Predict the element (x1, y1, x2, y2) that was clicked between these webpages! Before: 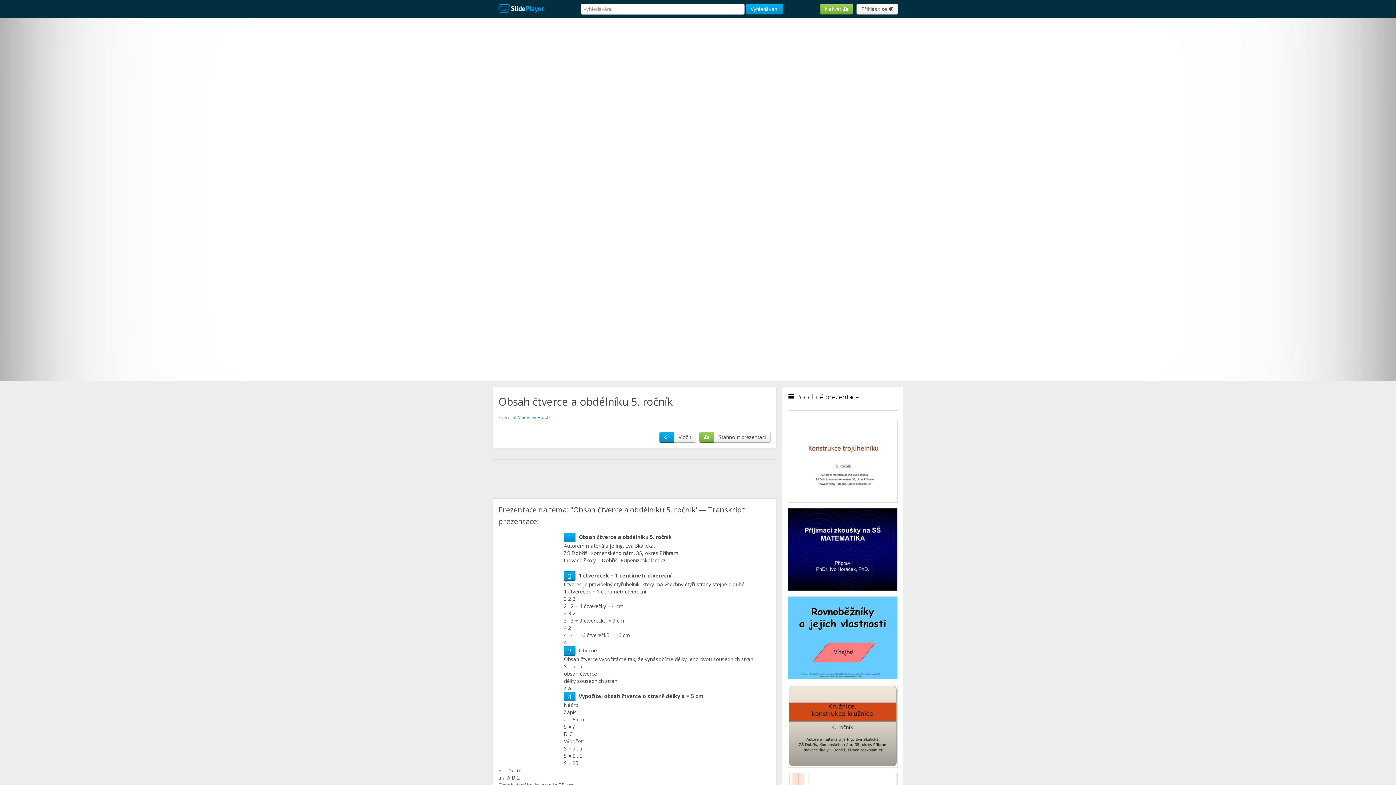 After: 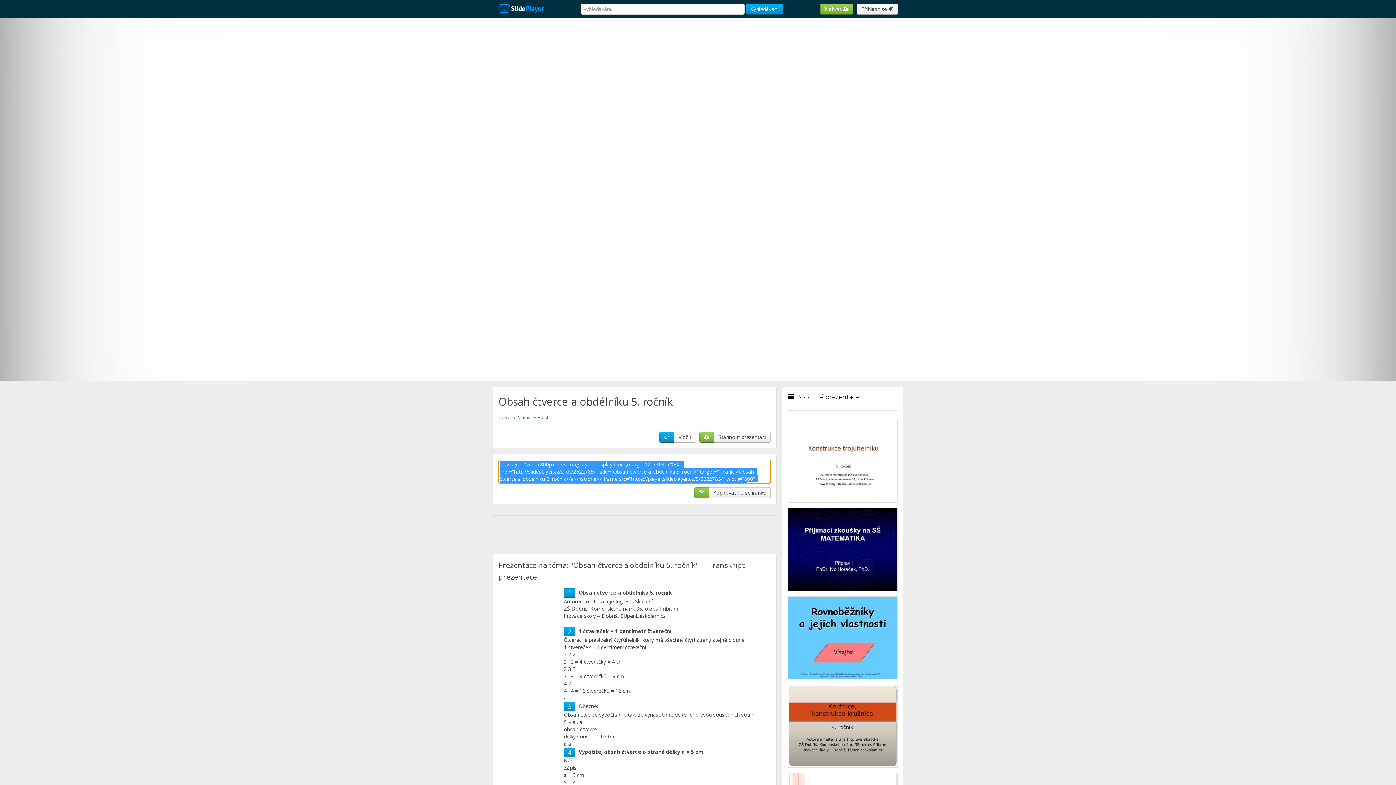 Action: bbox: (674, 432, 696, 442) label: Vložit